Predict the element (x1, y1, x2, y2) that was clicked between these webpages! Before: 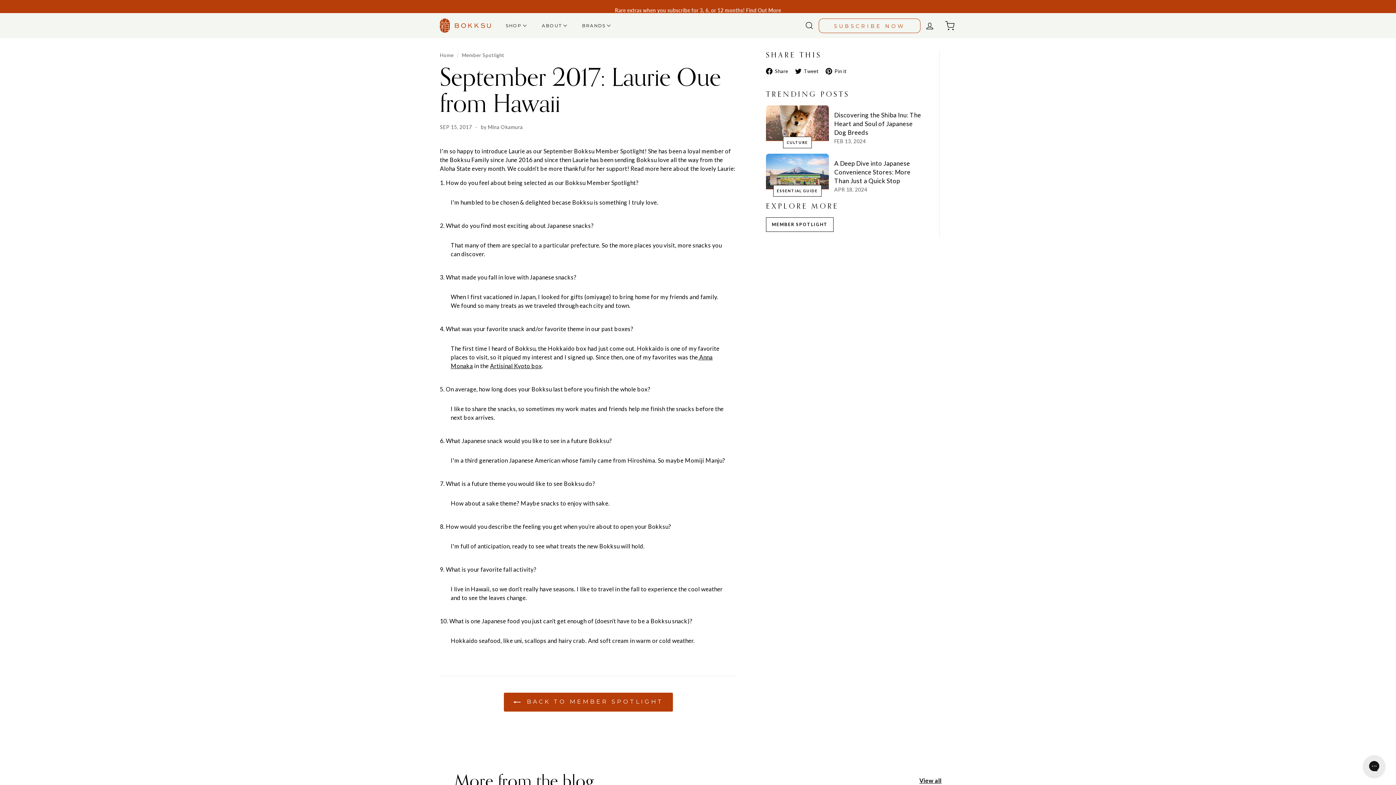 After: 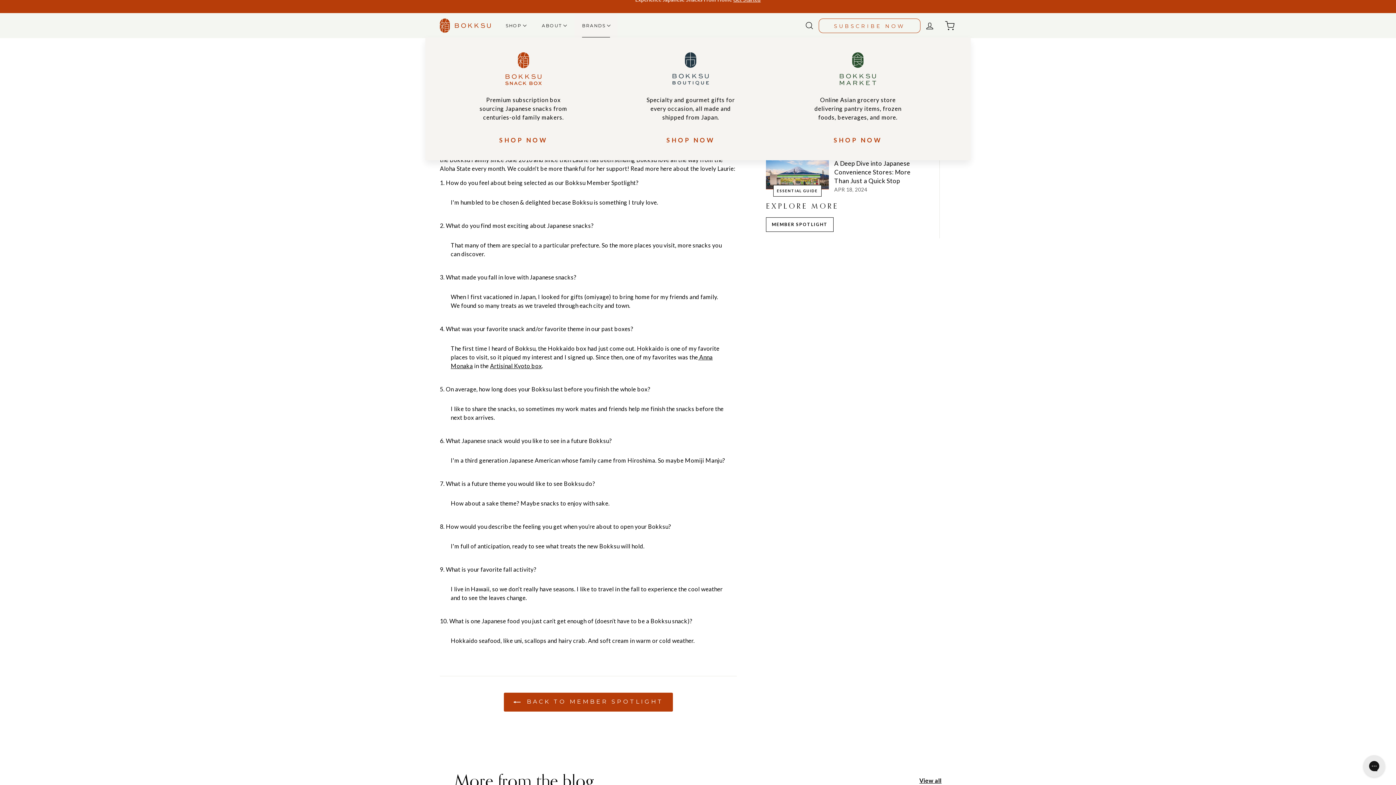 Action: label: BRANDS  bbox: (574, 13, 617, 37)